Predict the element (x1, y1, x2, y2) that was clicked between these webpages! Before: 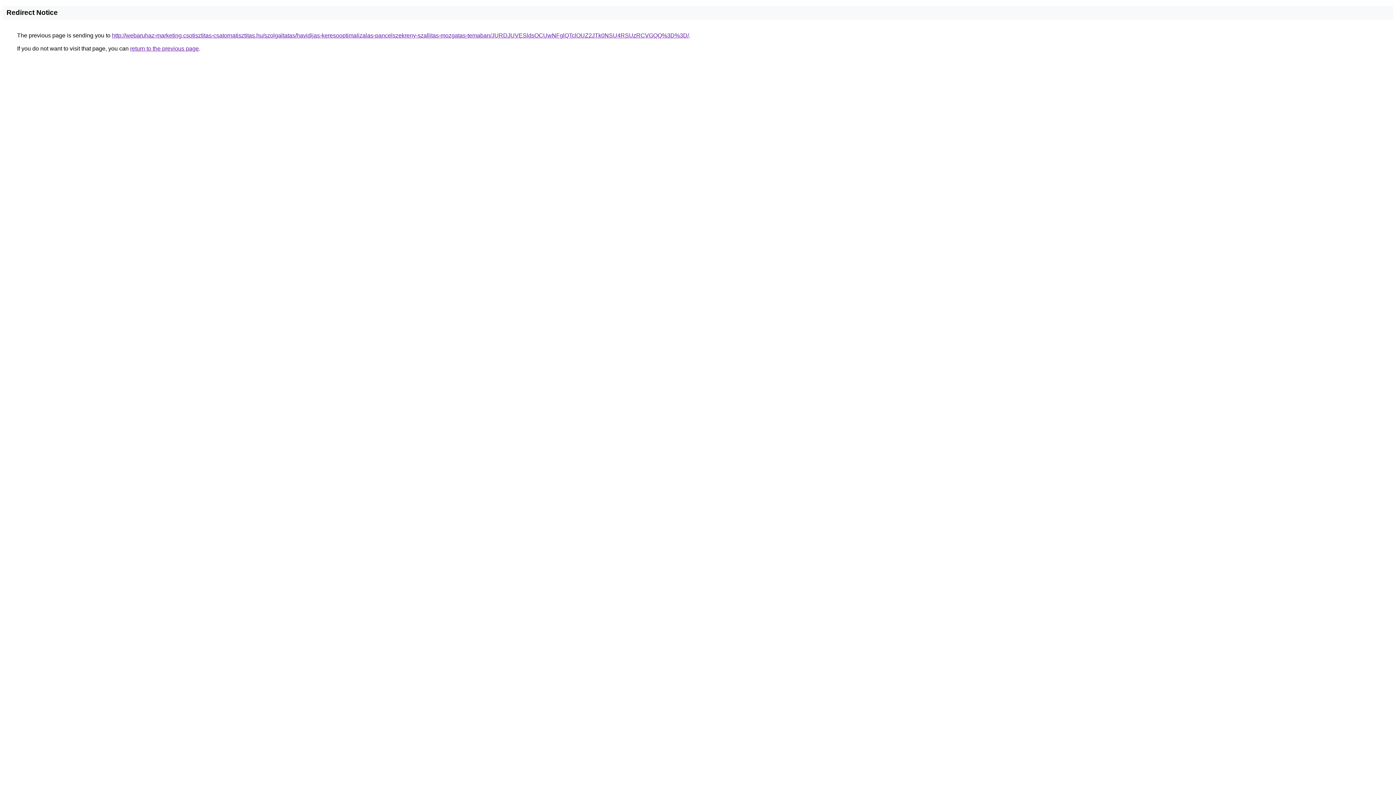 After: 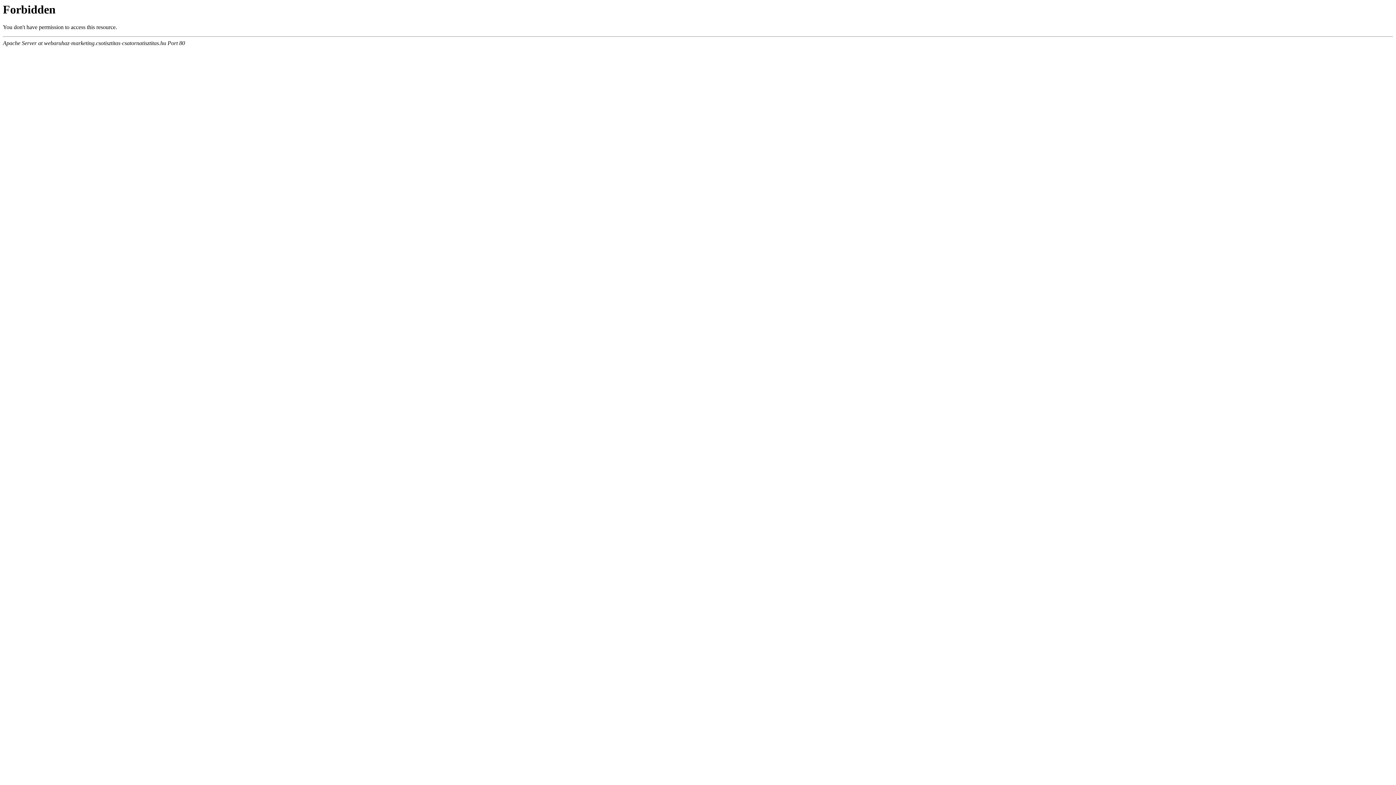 Action: bbox: (112, 32, 689, 38) label: http://webaruhaz-marketing.csotisztitas-csatornatisztitas.hu/szolgaltatas/havidijas-keresooptimalizalas-pancelszekreny-szallitas-mozgatas-temaban/JURDJUVESldsOCUwNFglQTclOUZ2JTk0NSU4RSUzRCVGQQ%3D%3D/